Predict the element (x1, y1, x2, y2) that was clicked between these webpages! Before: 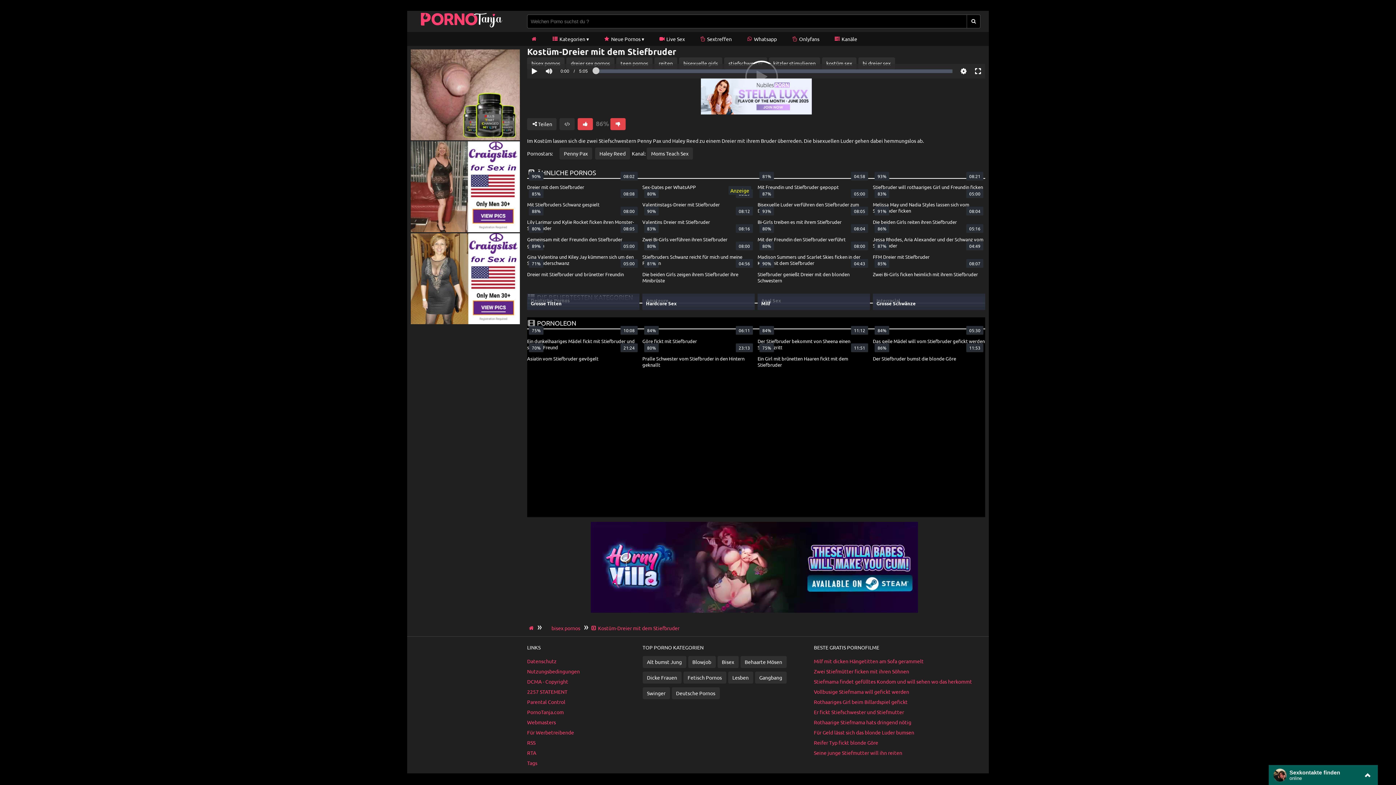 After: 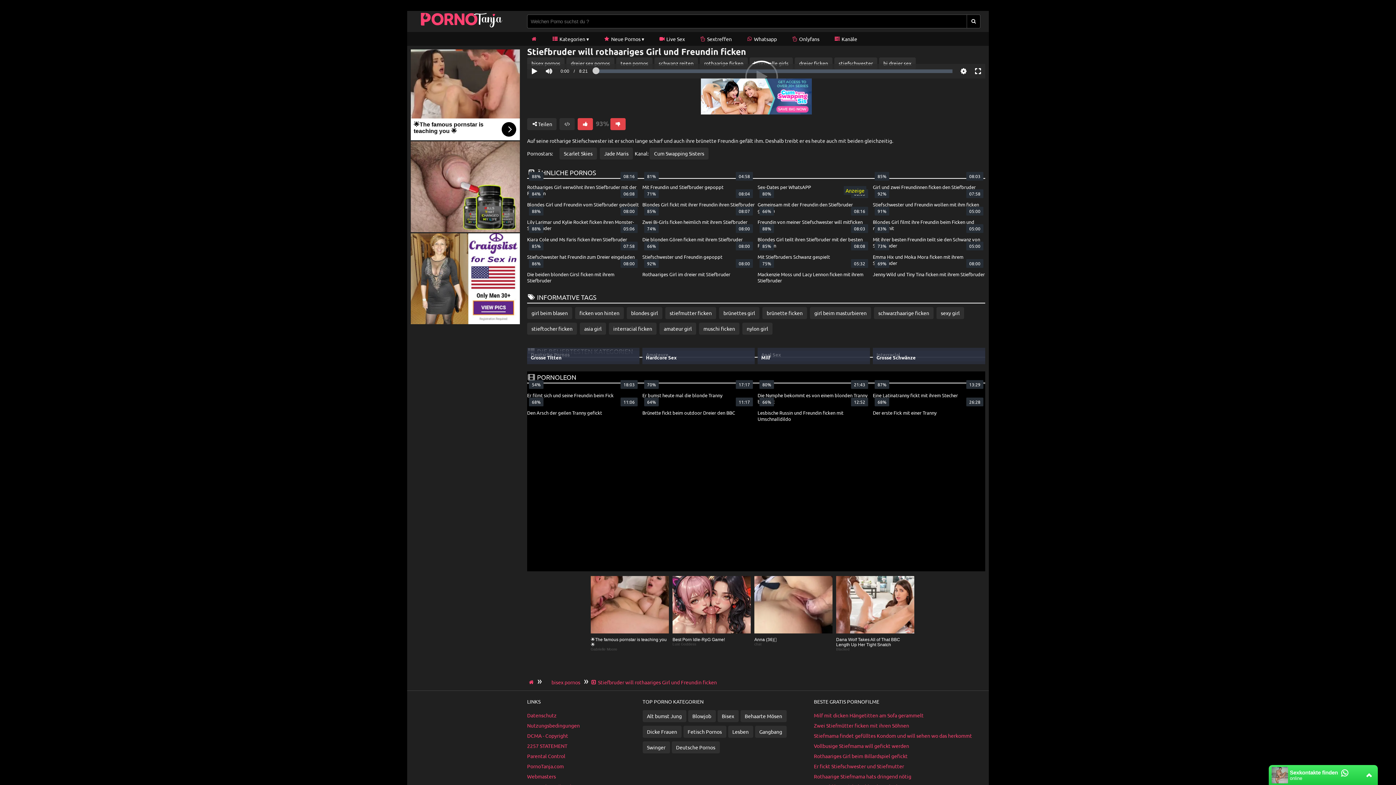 Action: bbox: (873, 184, 983, 190) label: Stiefbruder will rothaariges Girl und Freundin ficken